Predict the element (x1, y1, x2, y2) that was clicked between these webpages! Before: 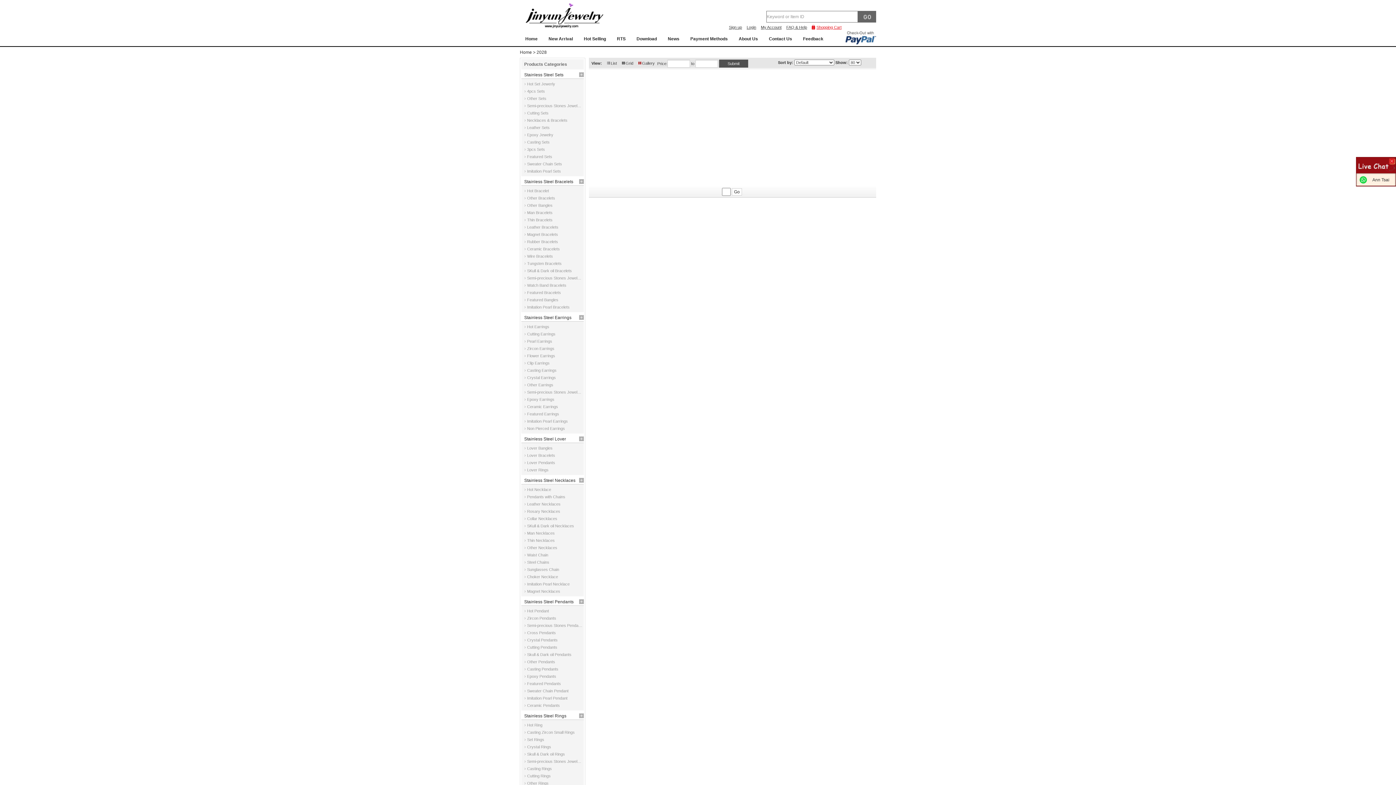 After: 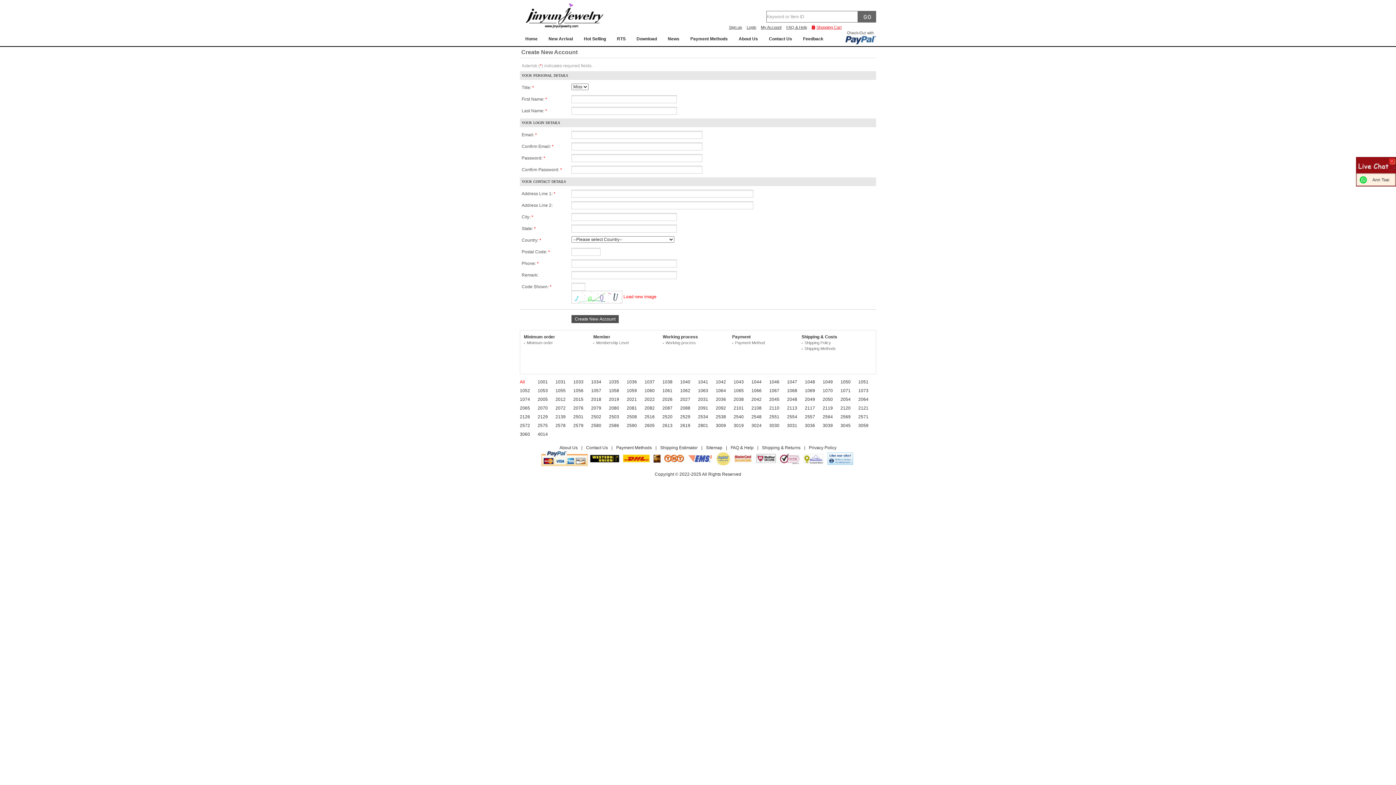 Action: bbox: (729, 25, 742, 29) label: Sign up